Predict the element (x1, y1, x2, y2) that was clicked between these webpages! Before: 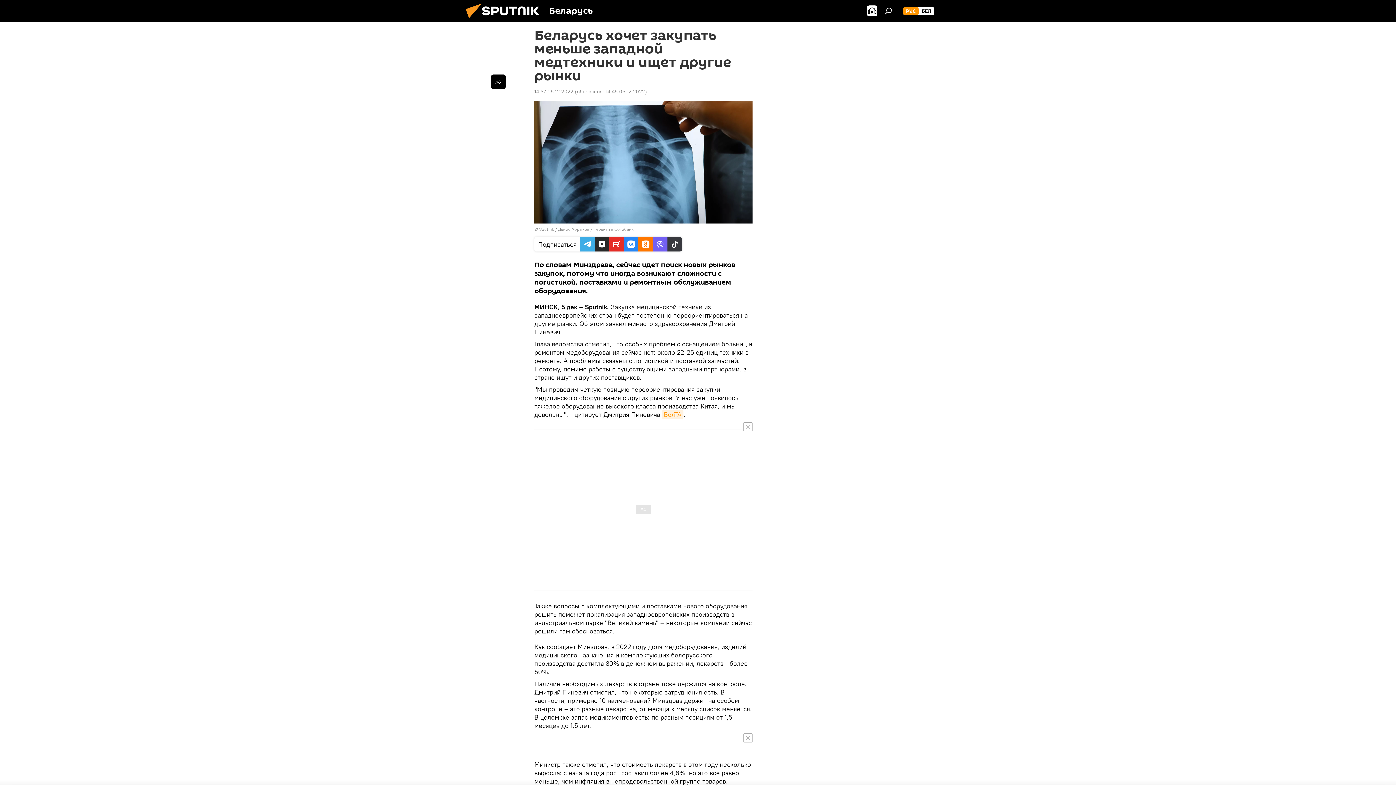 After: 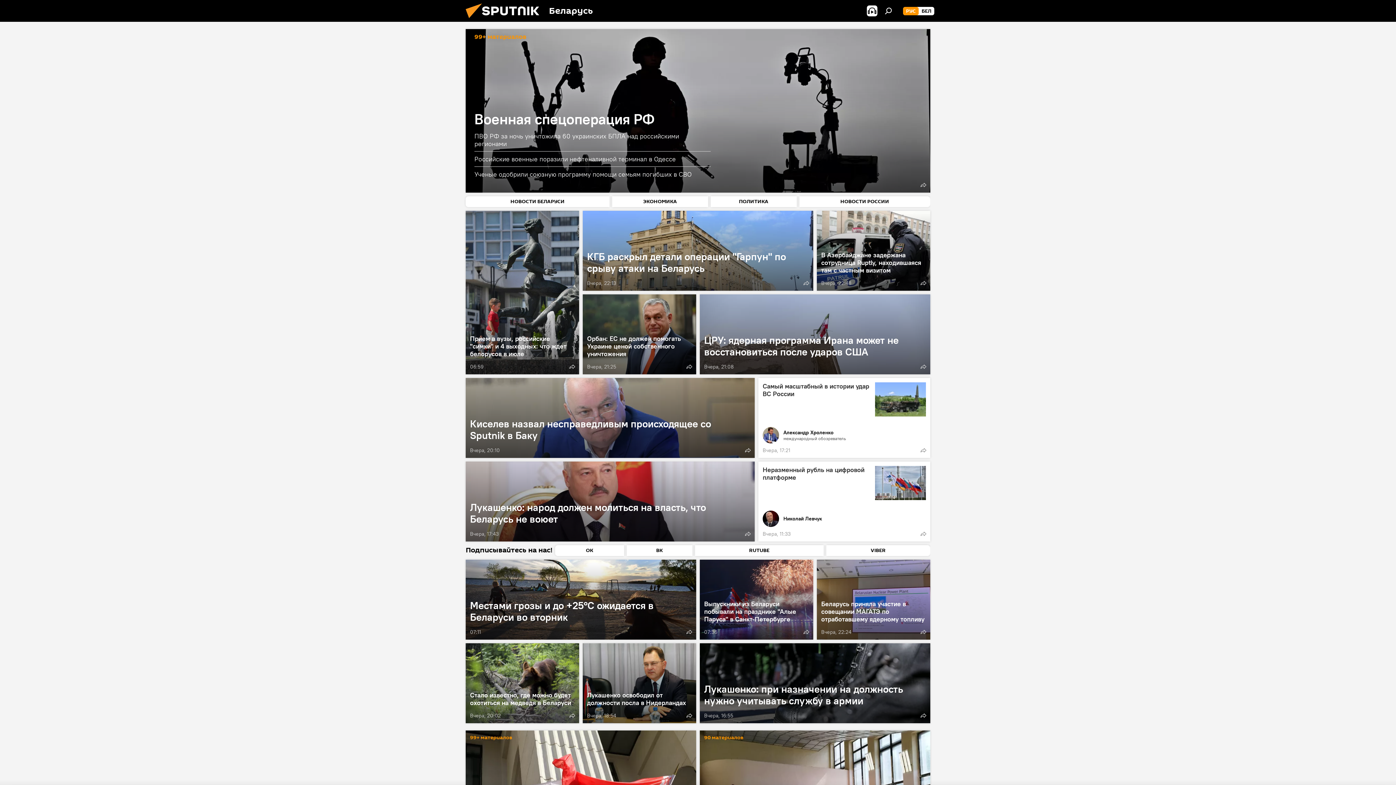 Action: bbox: (903, 6, 918, 15) label: РУС